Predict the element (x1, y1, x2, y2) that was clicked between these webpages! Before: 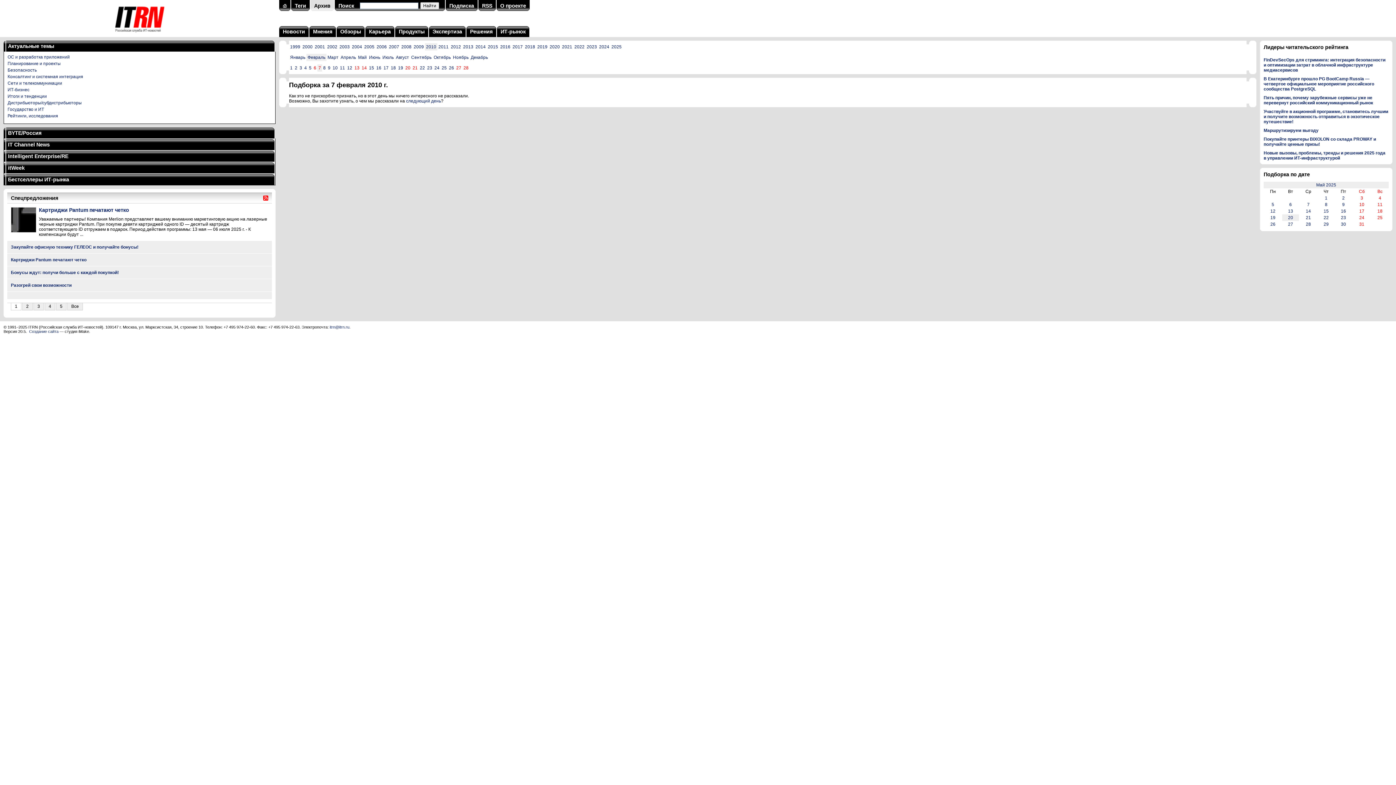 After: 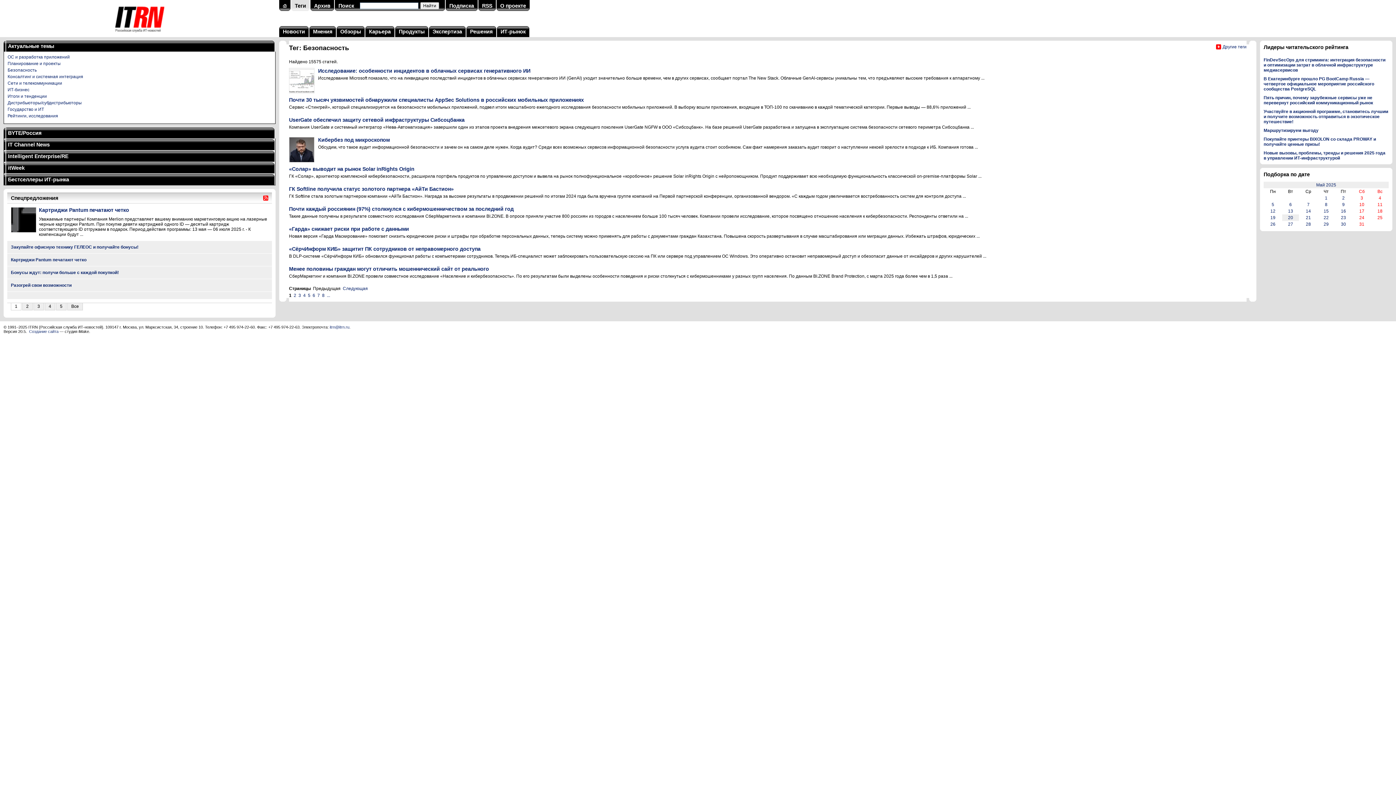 Action: bbox: (7, 67, 36, 72) label: Безопасность